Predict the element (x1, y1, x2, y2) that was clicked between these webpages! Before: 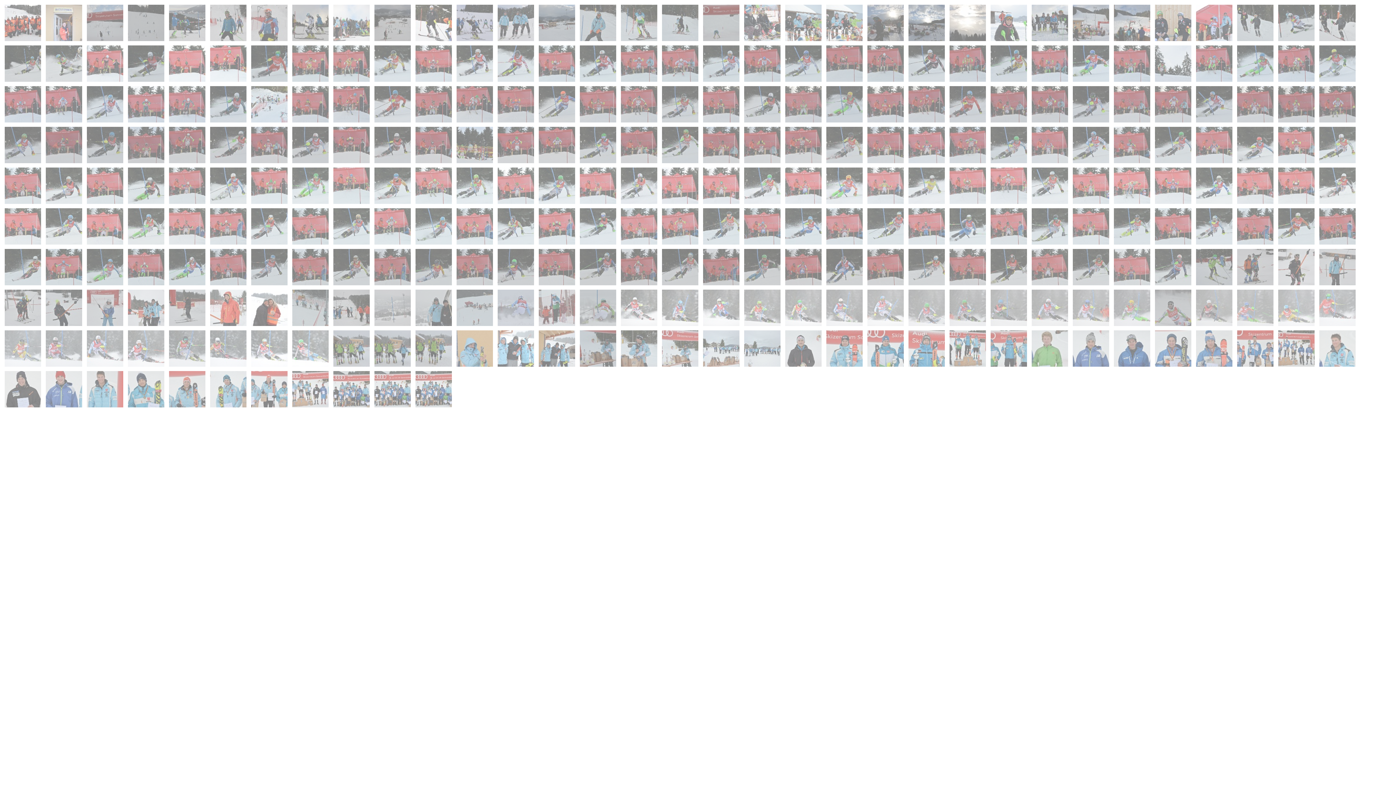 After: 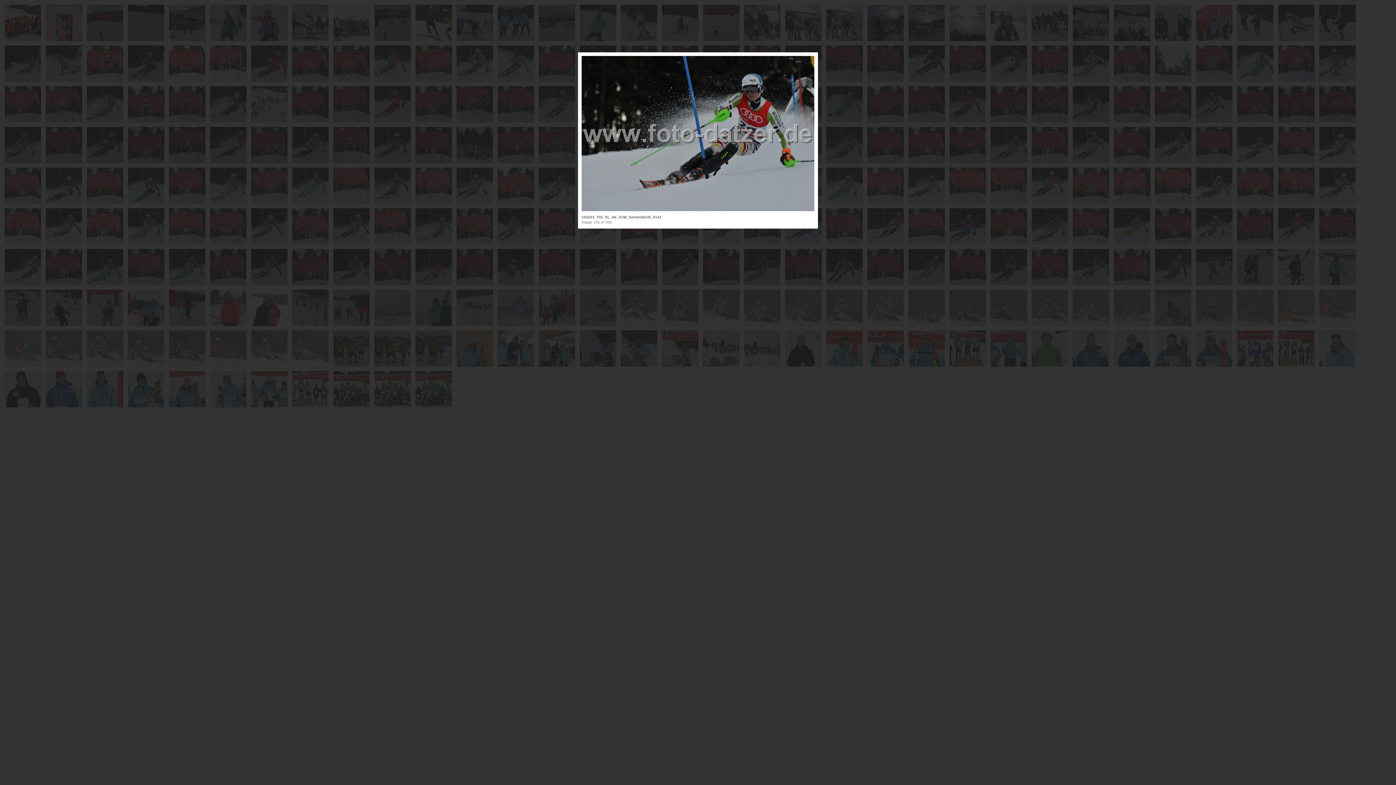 Action: bbox: (210, 160, 246, 164)